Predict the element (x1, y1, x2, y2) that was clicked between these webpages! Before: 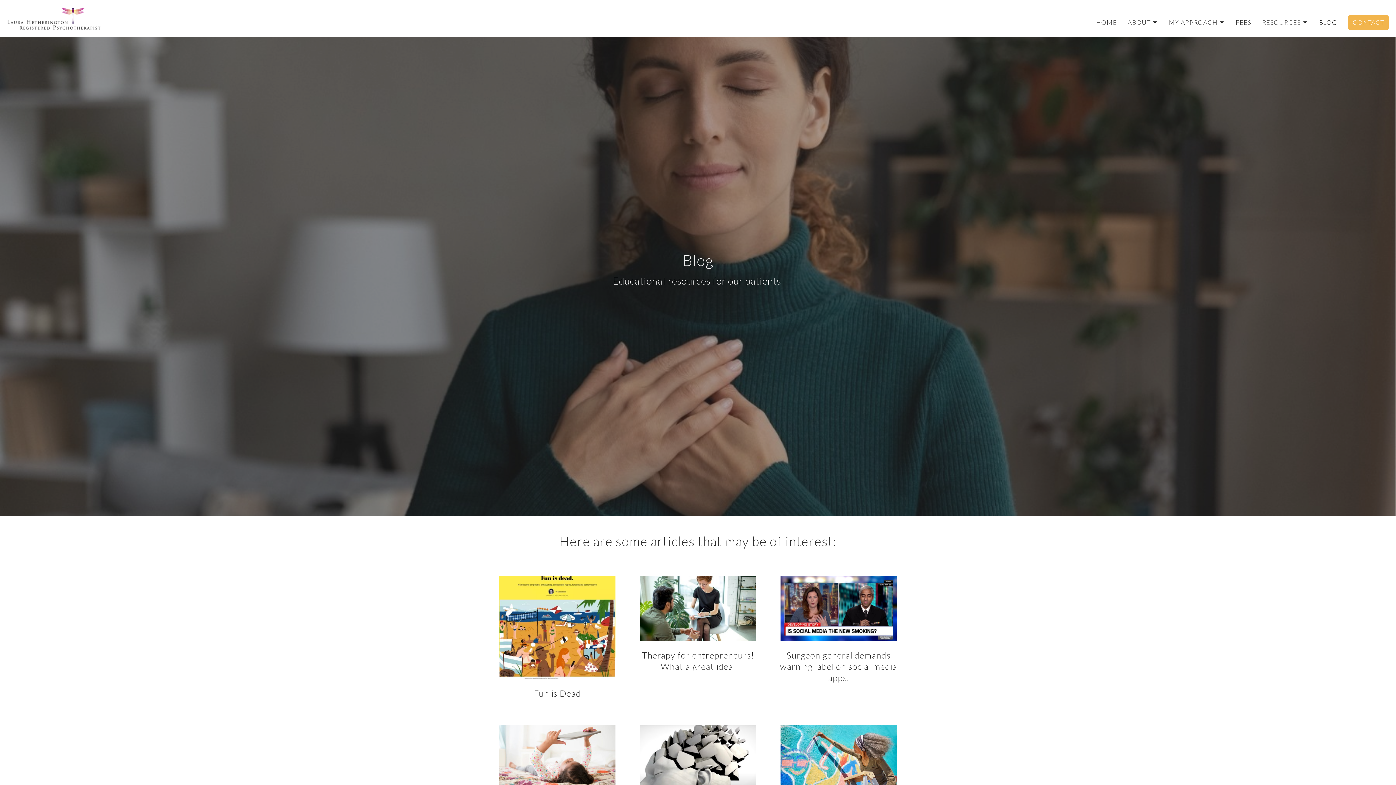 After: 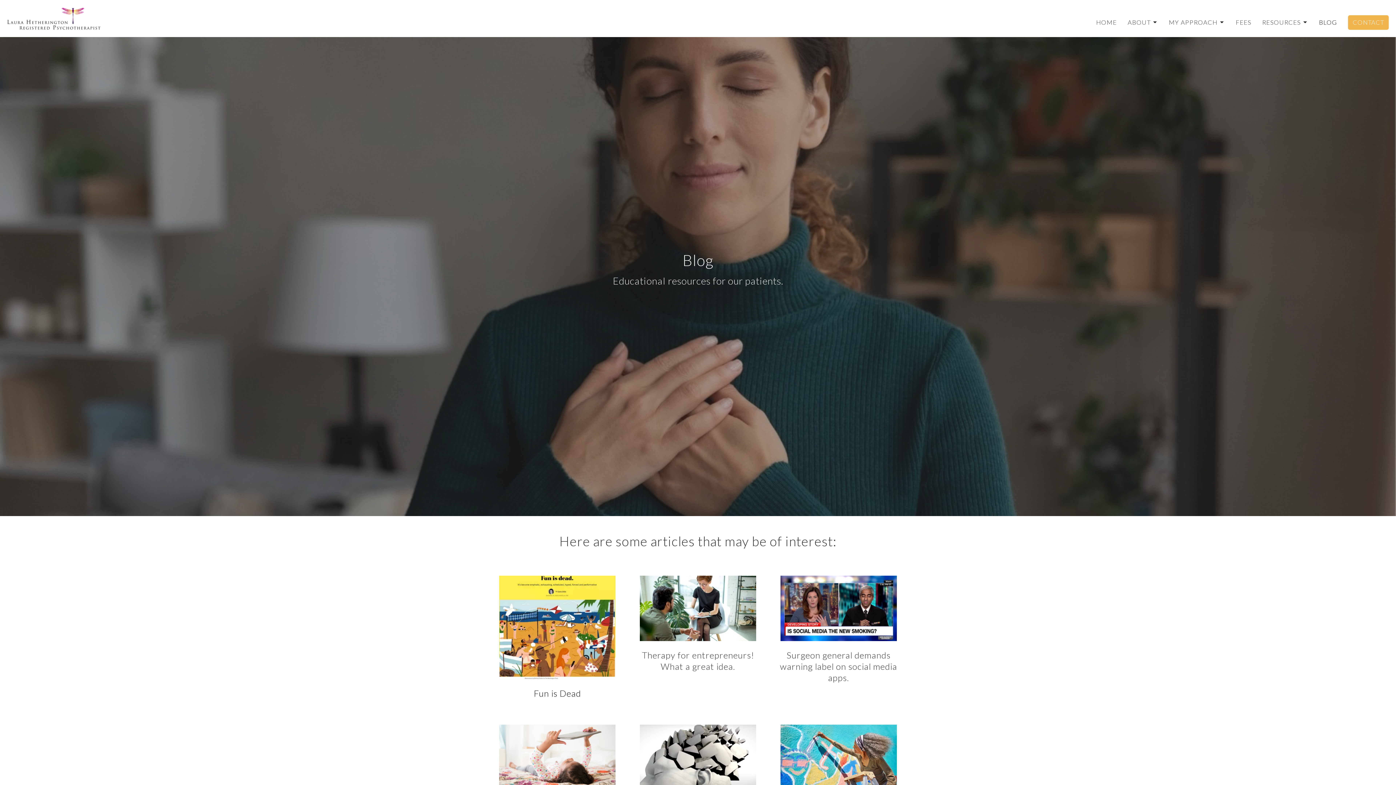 Action: bbox: (490, 575, 624, 699) label: Link opens in new window